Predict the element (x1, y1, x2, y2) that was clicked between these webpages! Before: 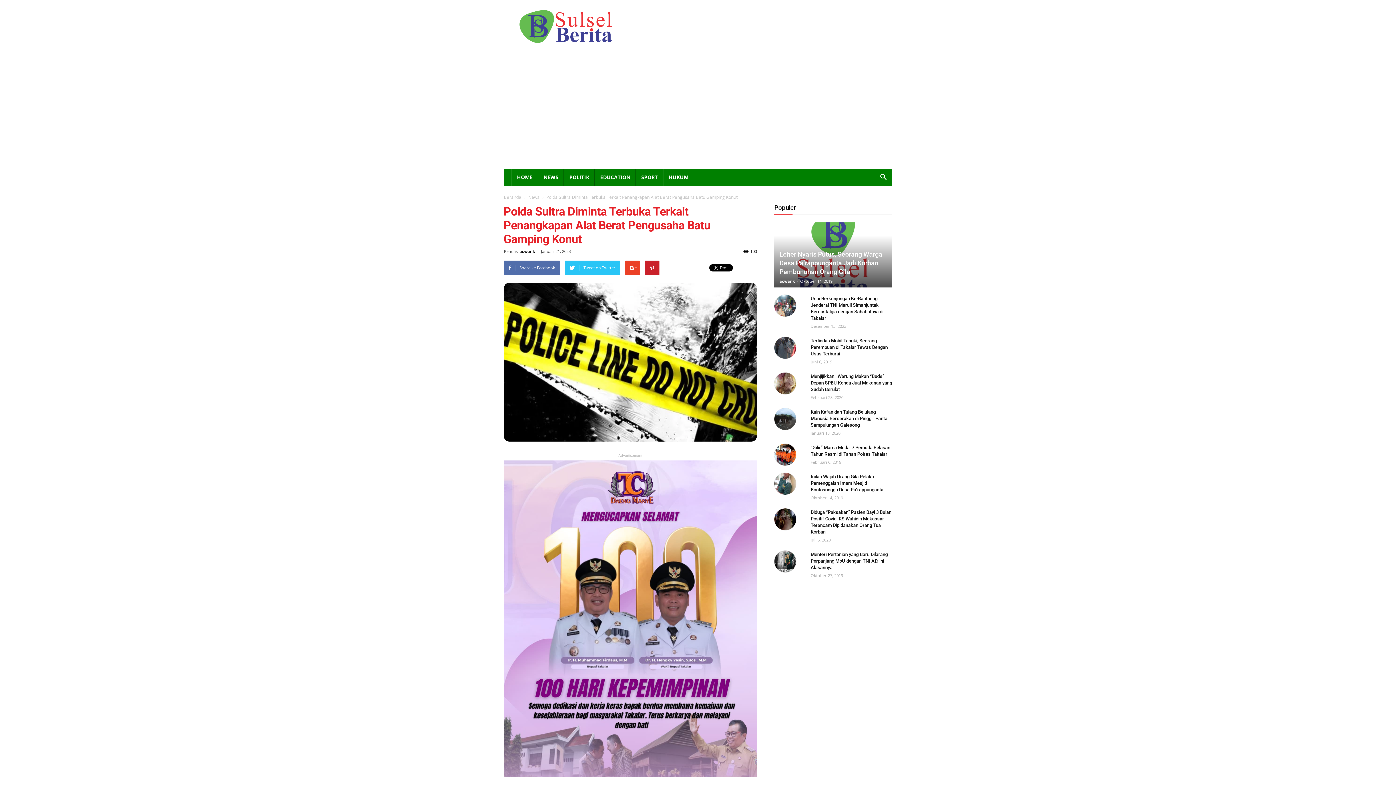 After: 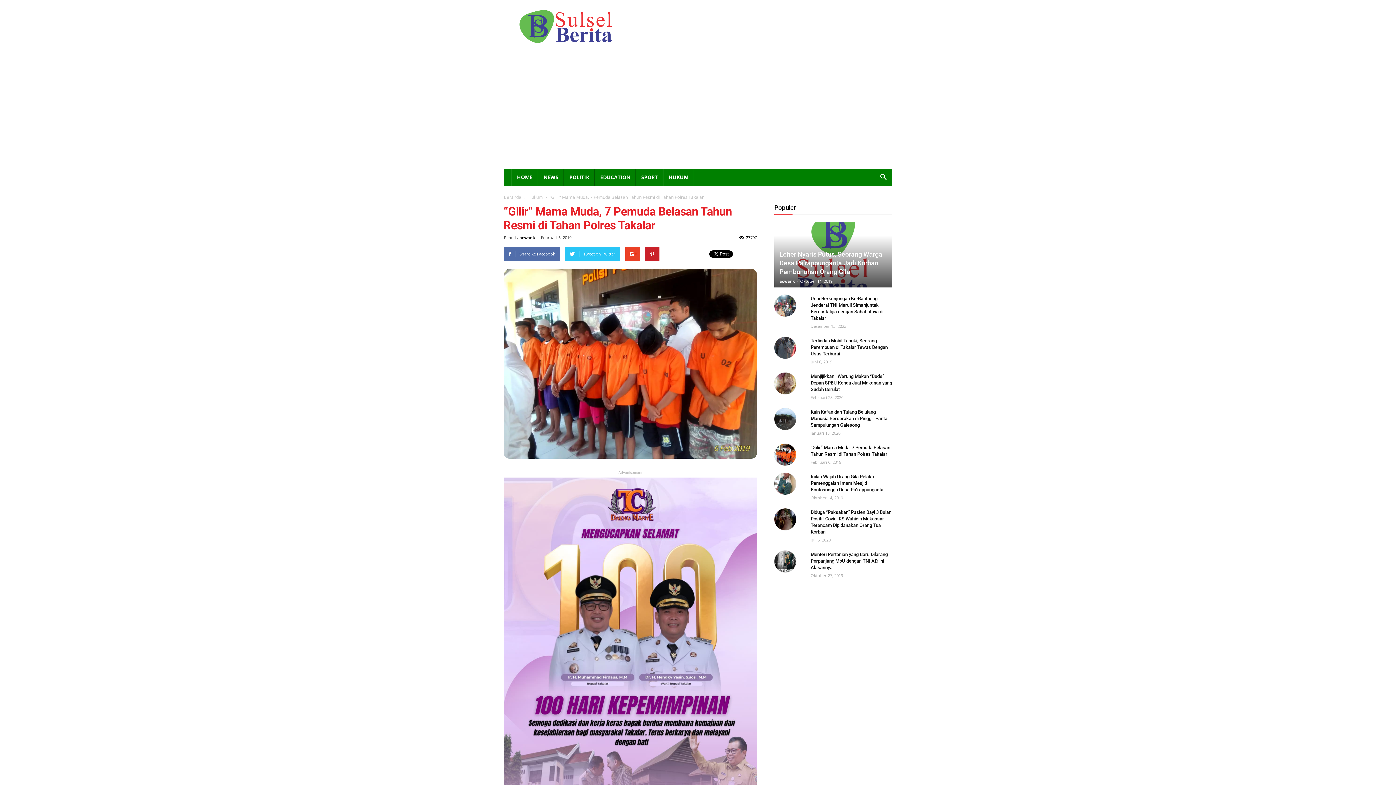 Action: bbox: (774, 444, 796, 465)